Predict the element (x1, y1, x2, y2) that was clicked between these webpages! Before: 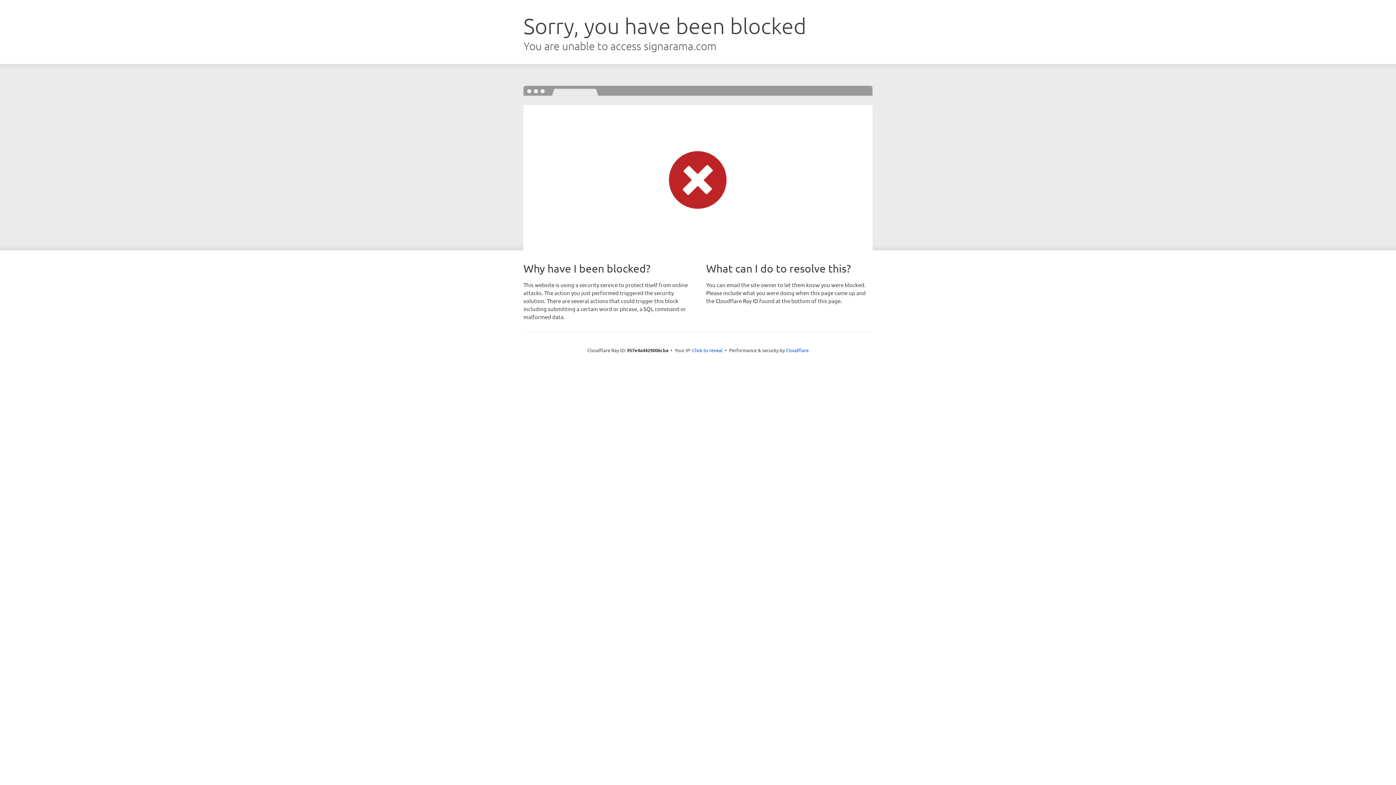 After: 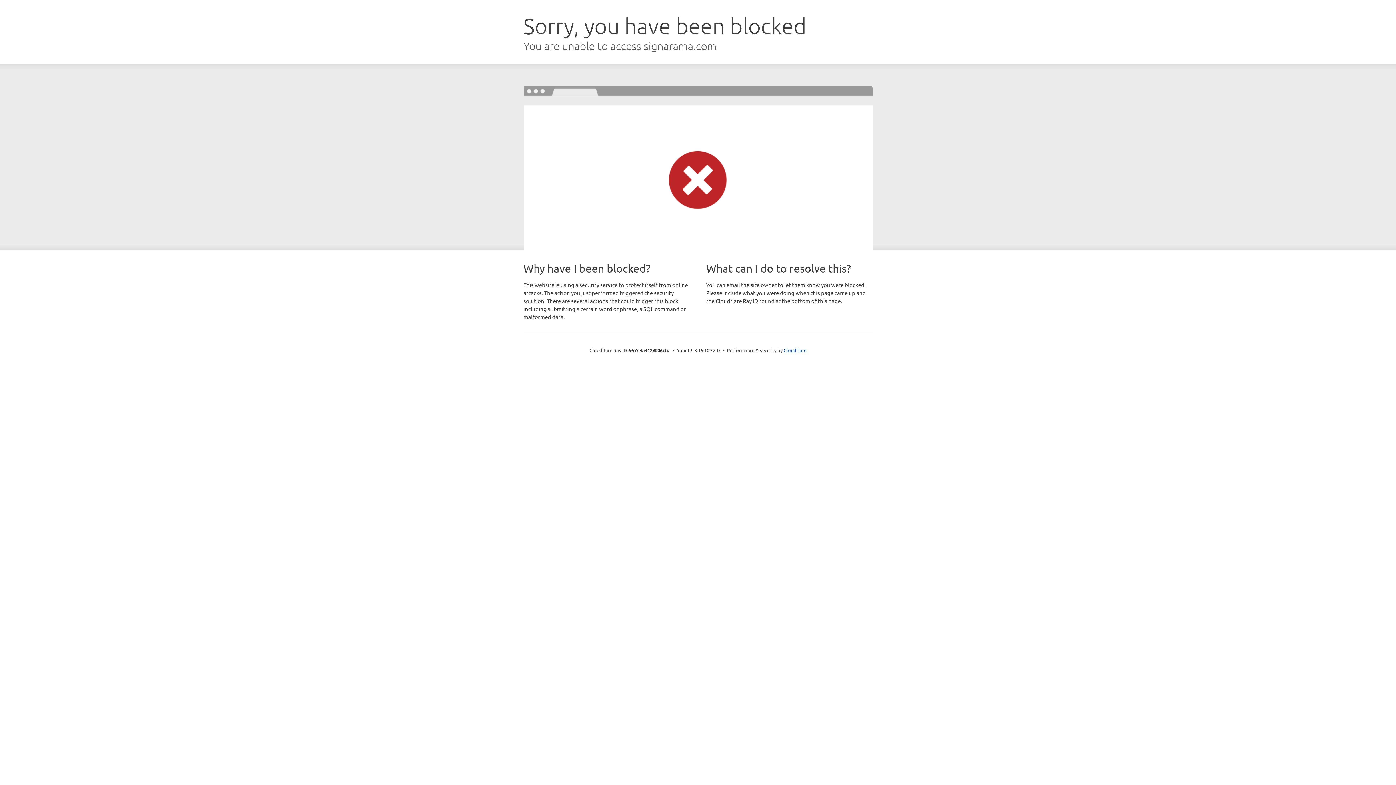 Action: label: Click to reveal bbox: (692, 346, 722, 353)